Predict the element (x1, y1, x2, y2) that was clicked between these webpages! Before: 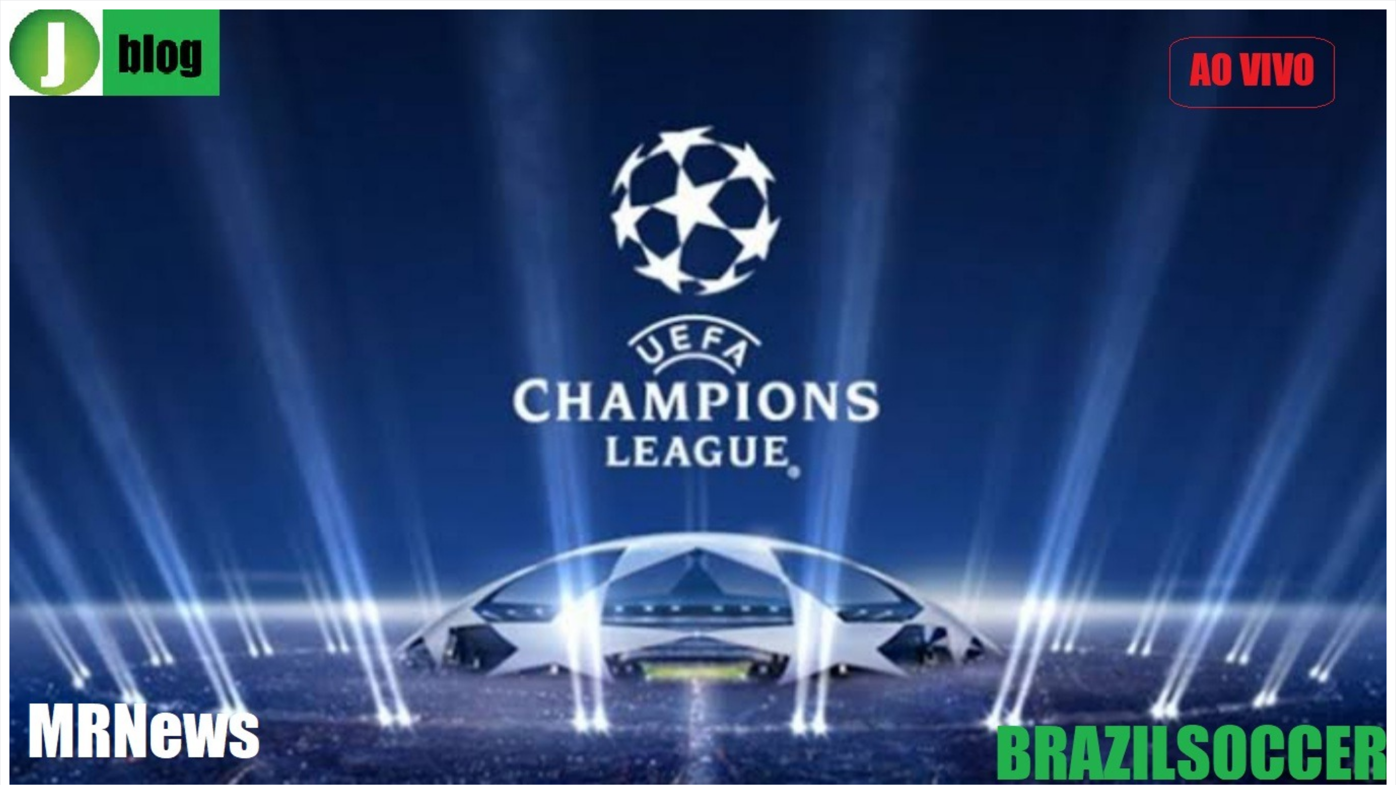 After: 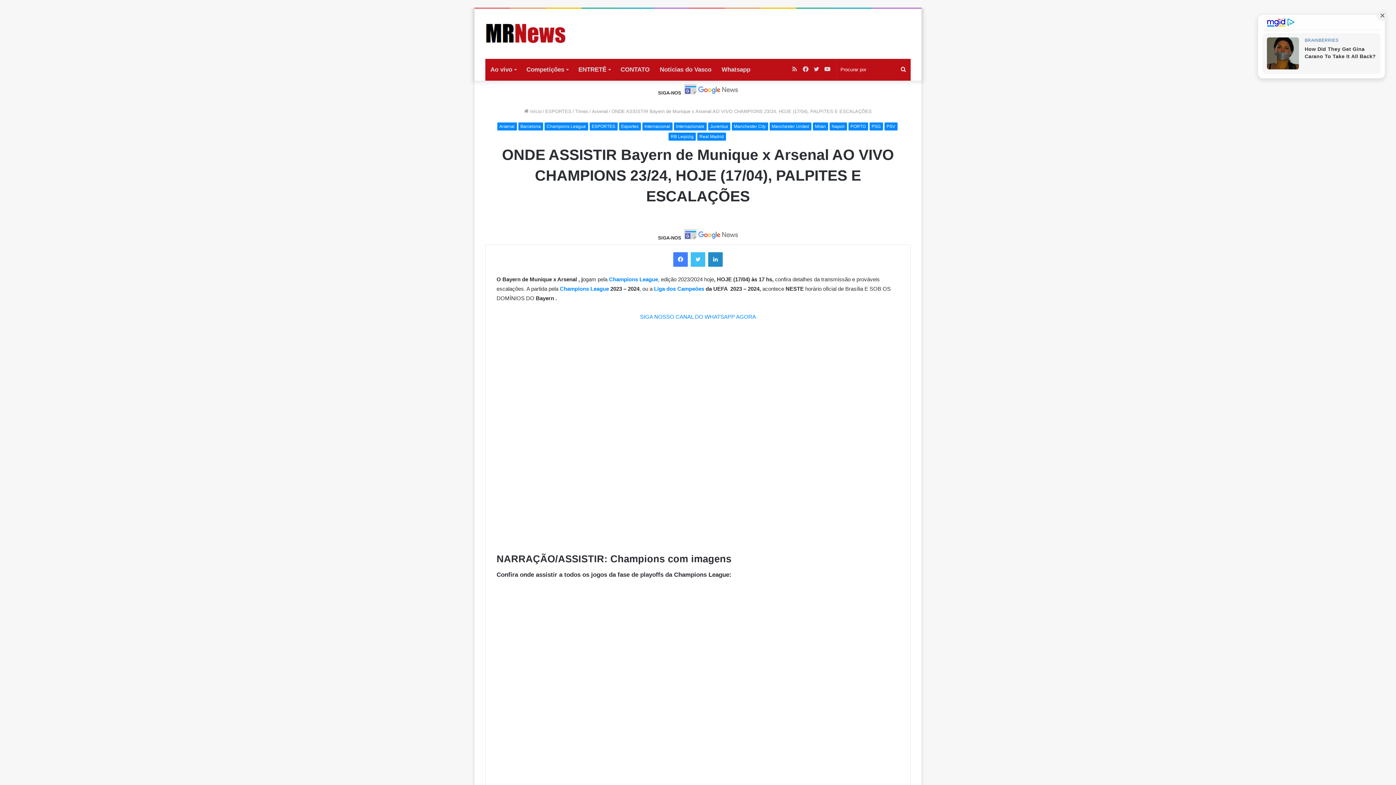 Action: bbox: (9, 779, 1386, 786)